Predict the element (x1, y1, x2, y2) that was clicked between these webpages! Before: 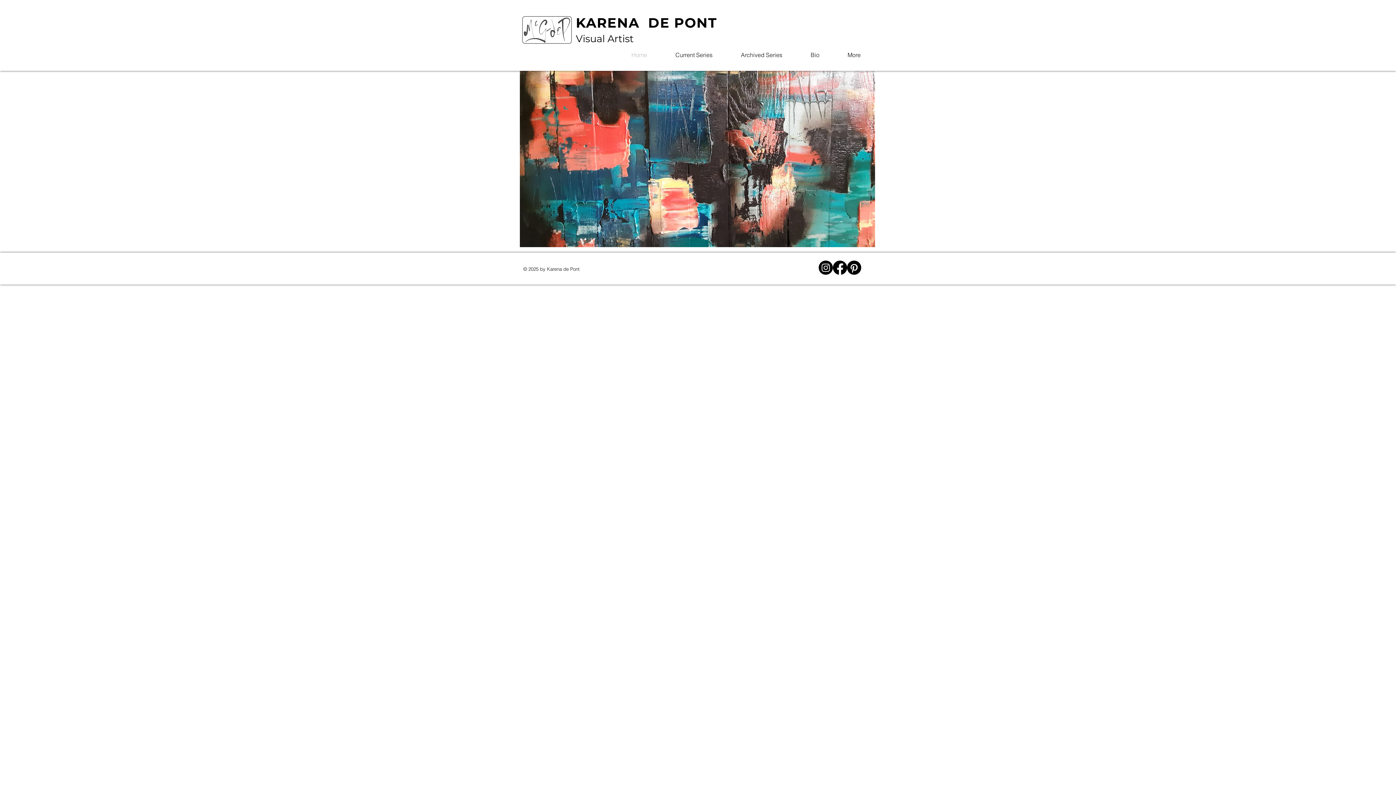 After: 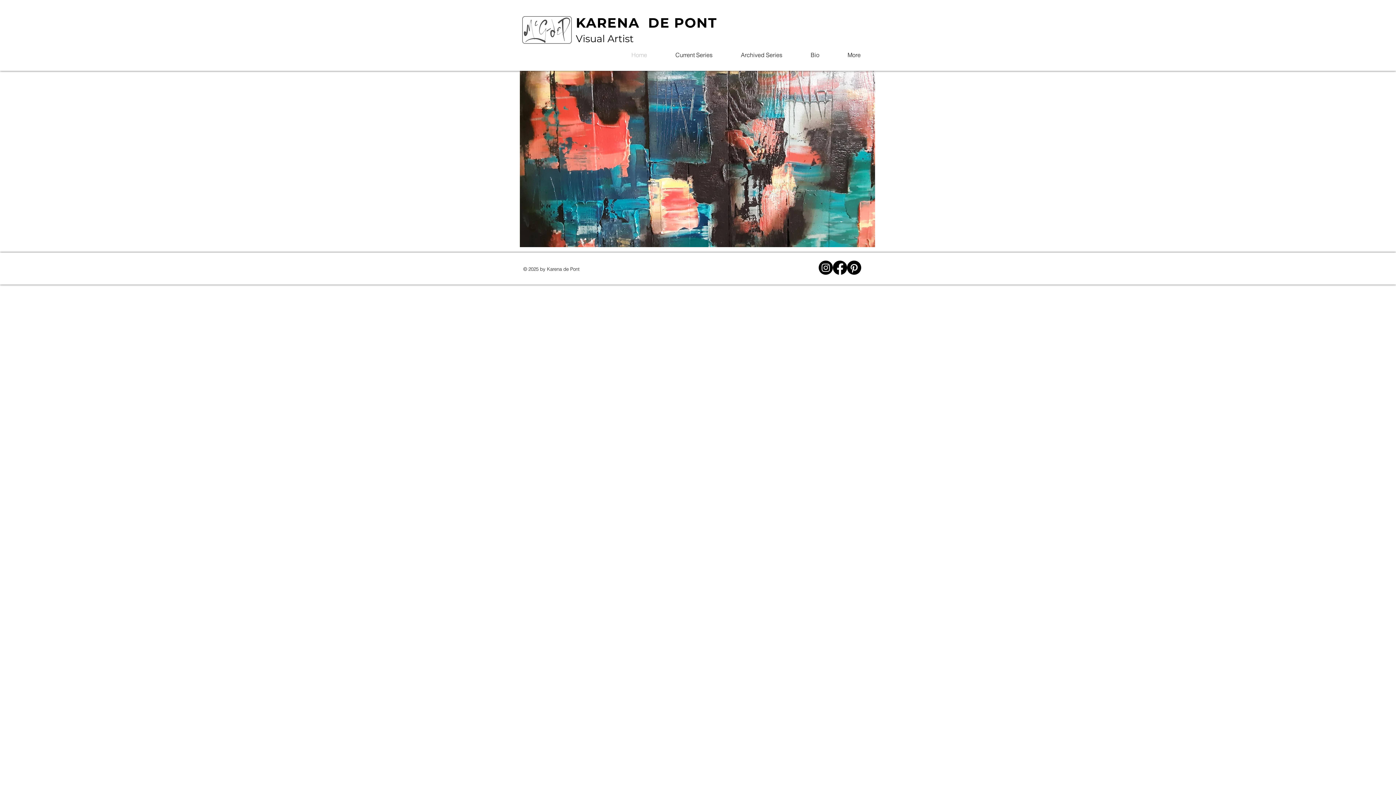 Action: bbox: (847, 260, 861, 274)